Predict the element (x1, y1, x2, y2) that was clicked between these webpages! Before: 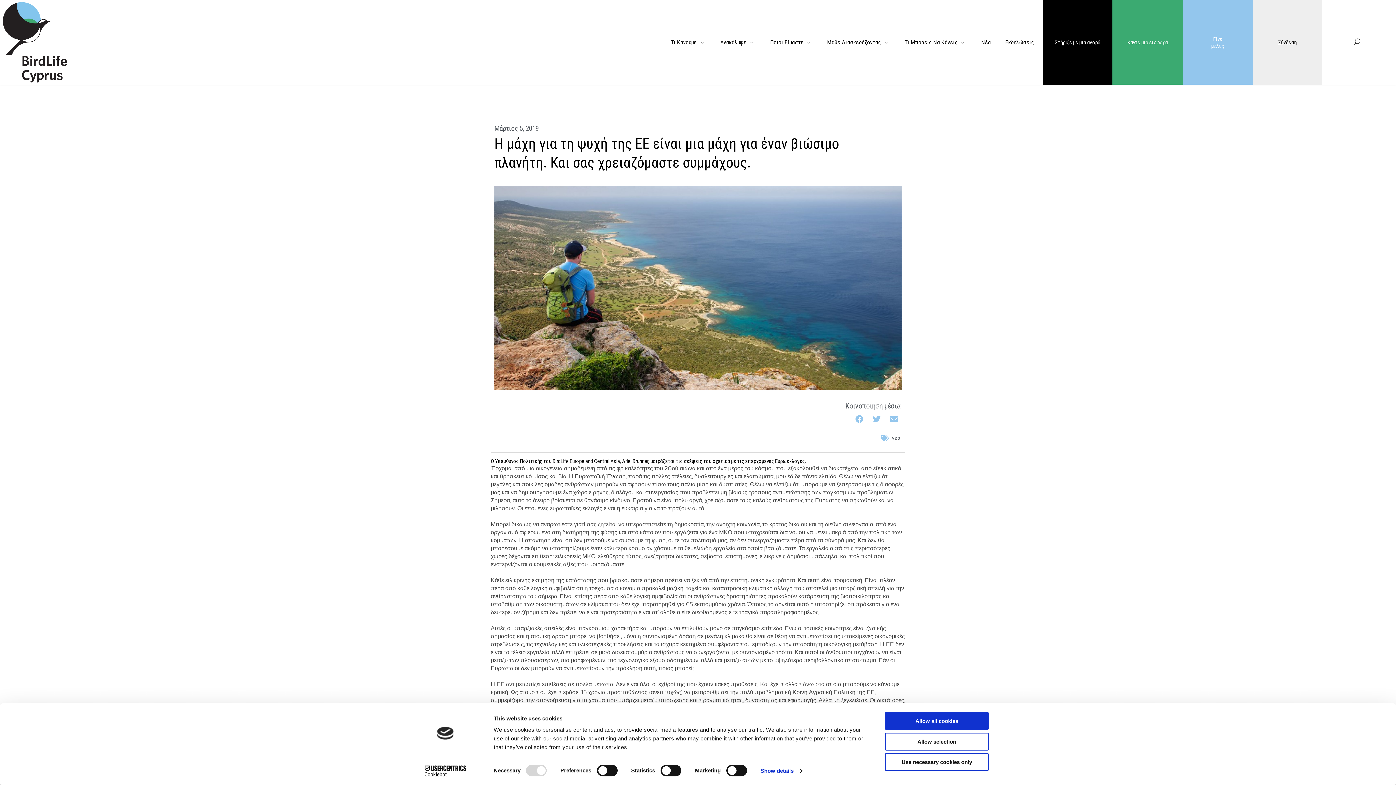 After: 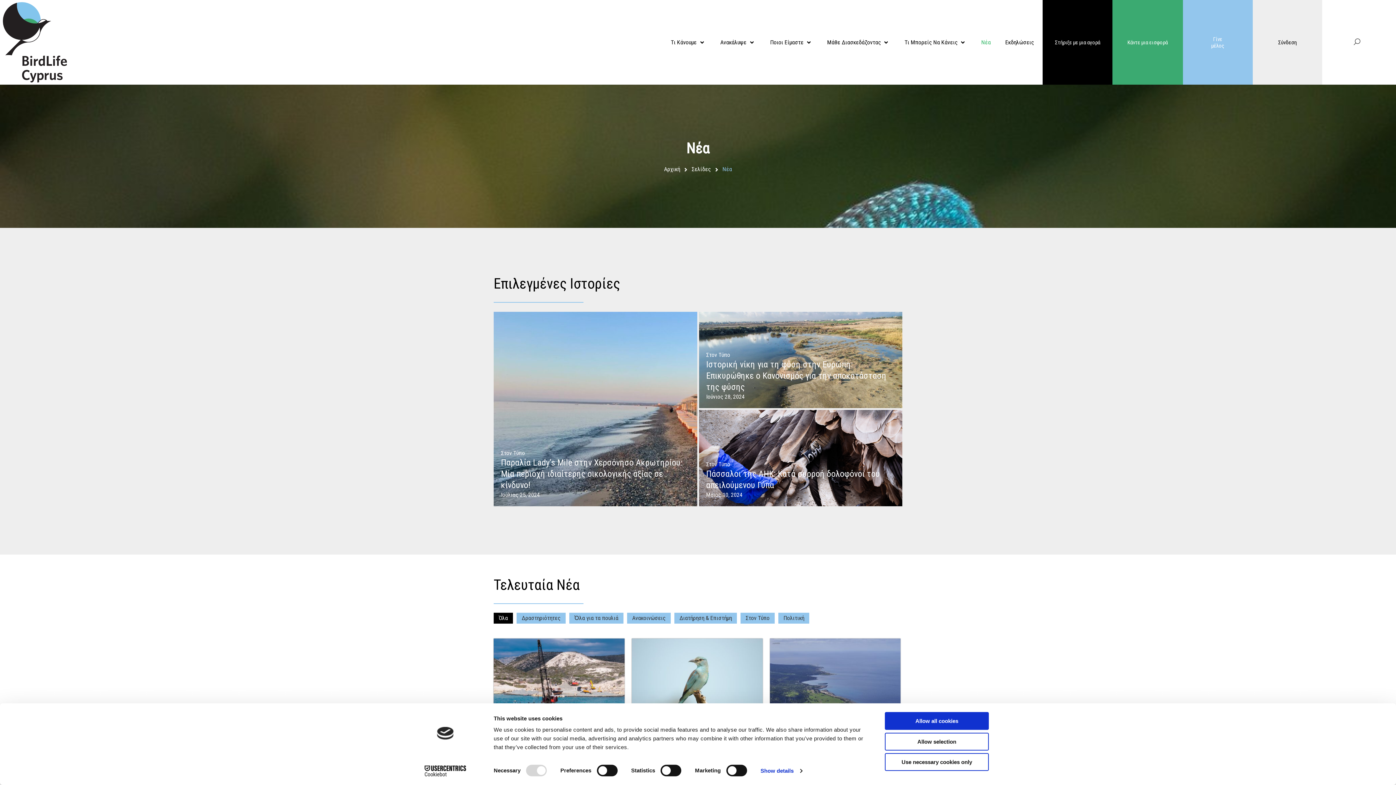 Action: bbox: (981, 38, 991, 46) label: Νέα